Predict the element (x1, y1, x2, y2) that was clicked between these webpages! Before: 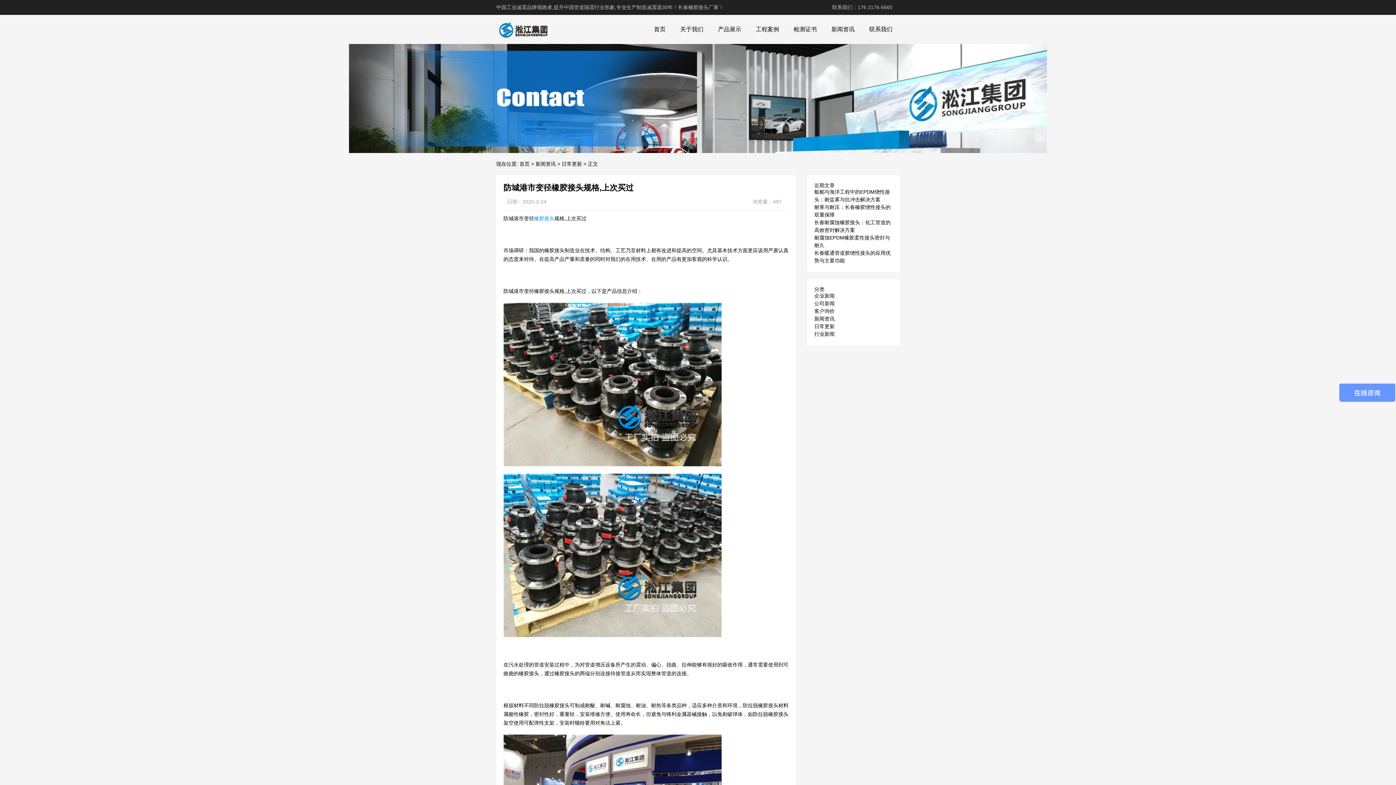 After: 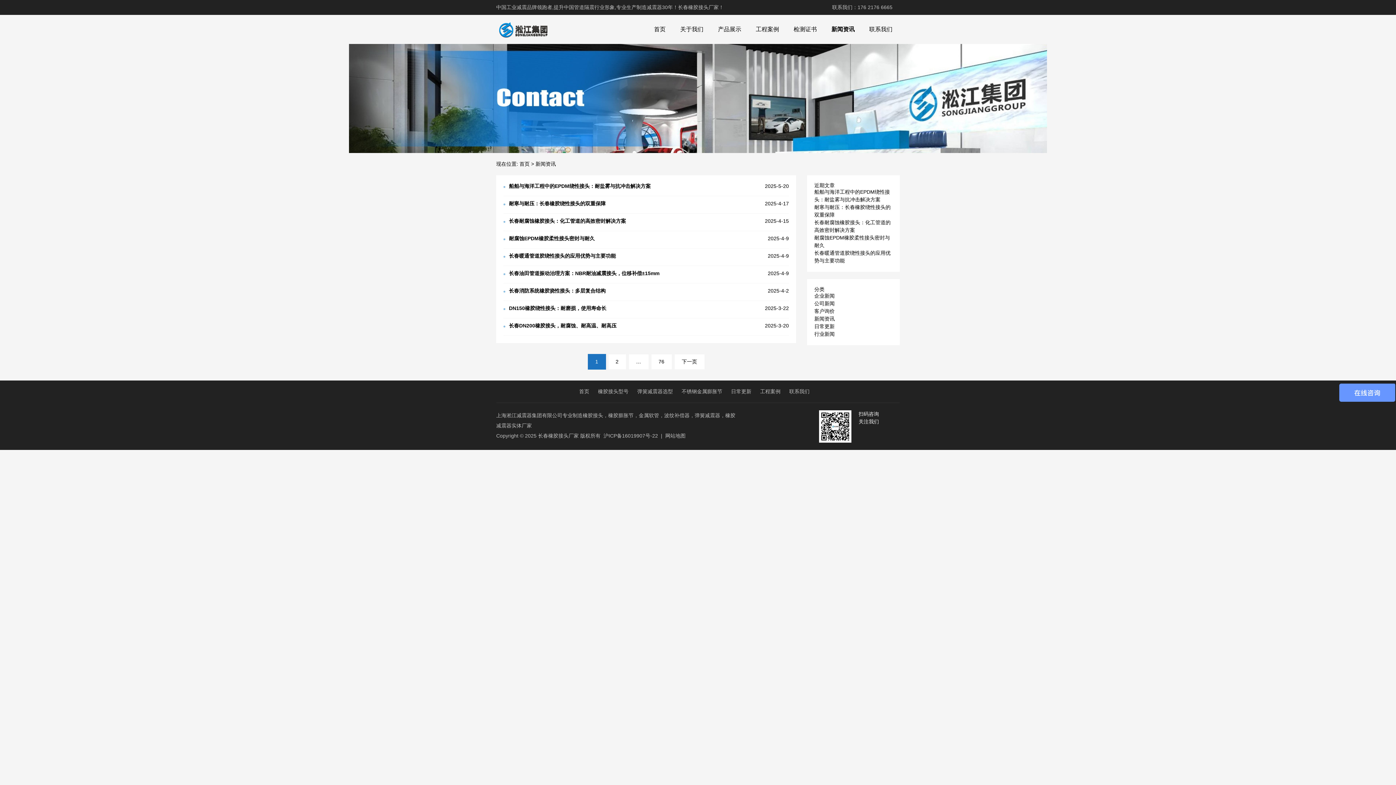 Action: bbox: (535, 161, 556, 166) label: 新闻资讯